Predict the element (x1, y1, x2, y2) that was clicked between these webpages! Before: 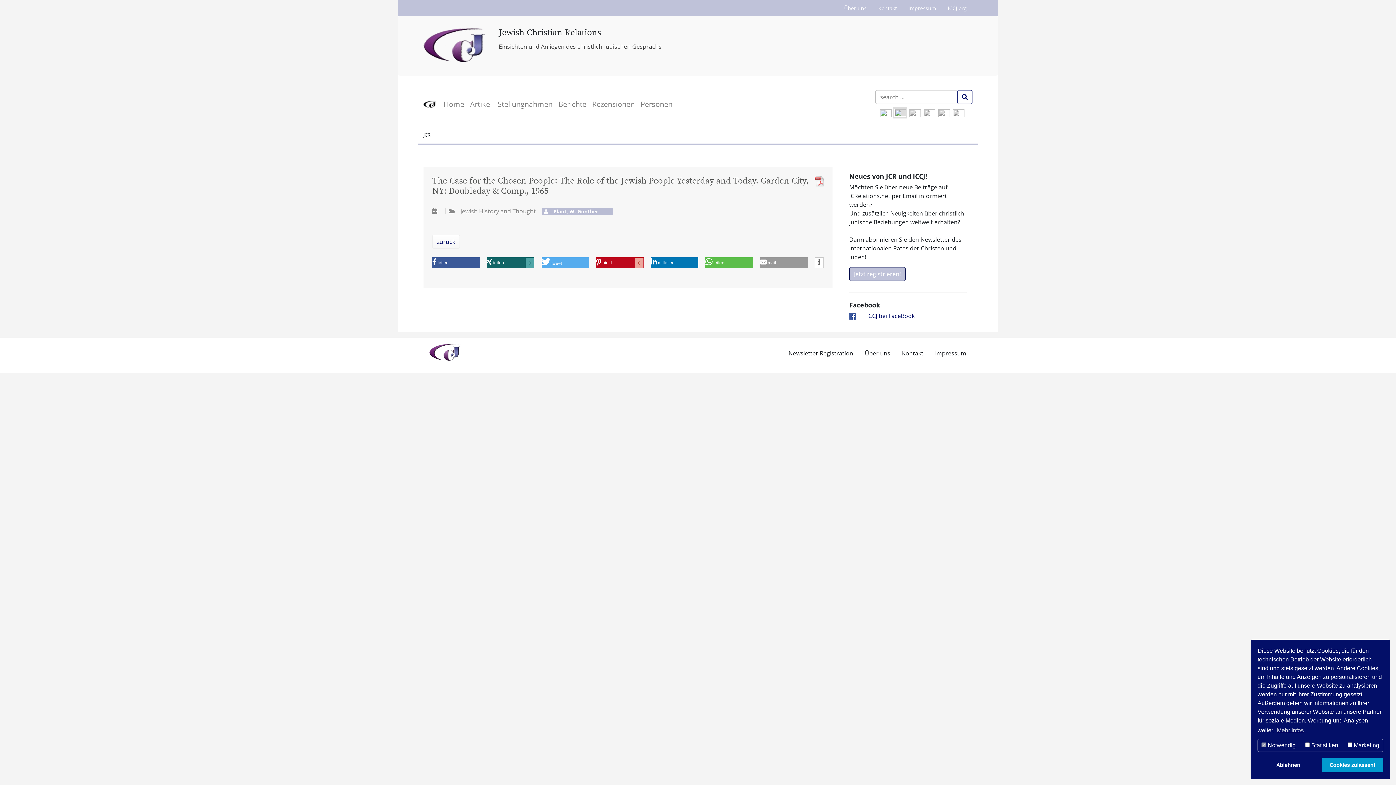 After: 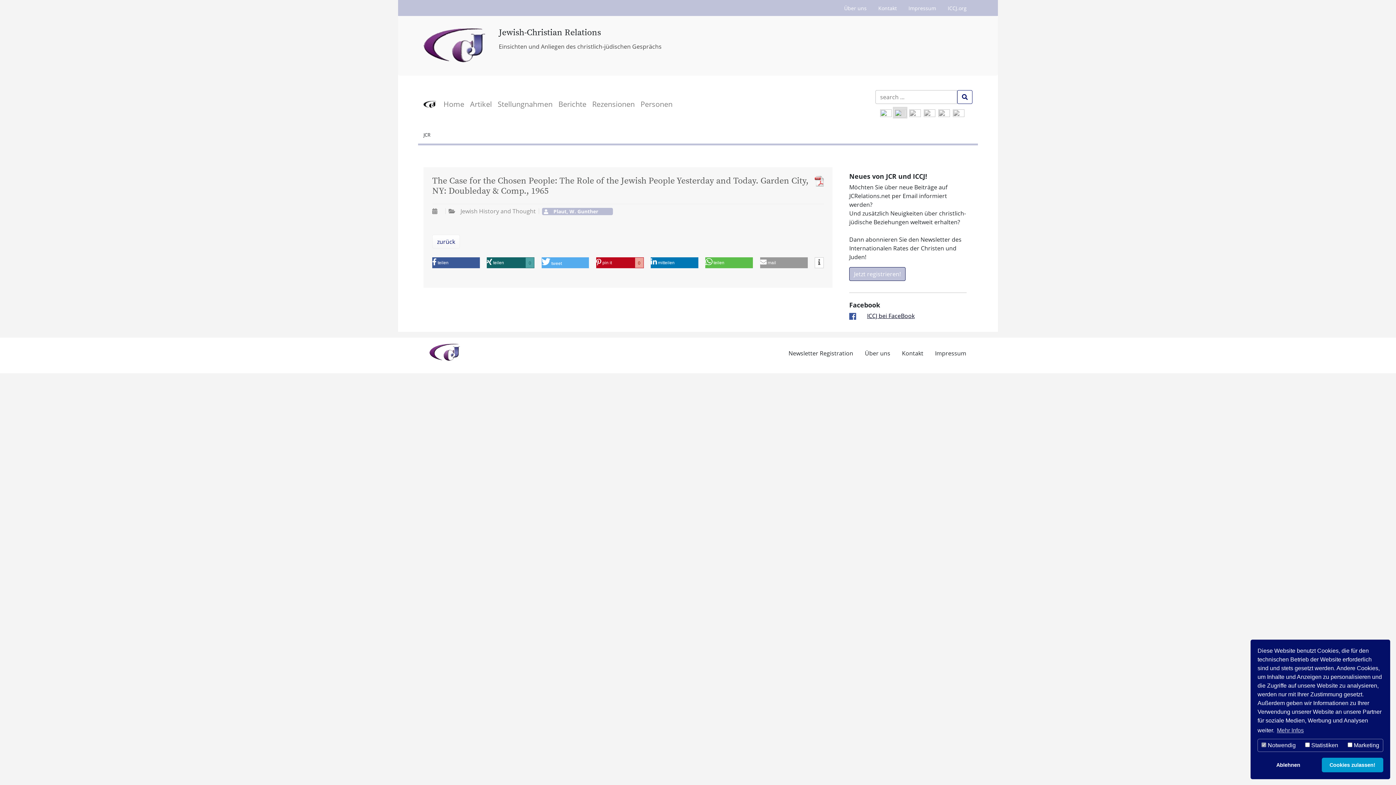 Action: label: ICCJ bei FaceBook bbox: (867, 312, 914, 320)